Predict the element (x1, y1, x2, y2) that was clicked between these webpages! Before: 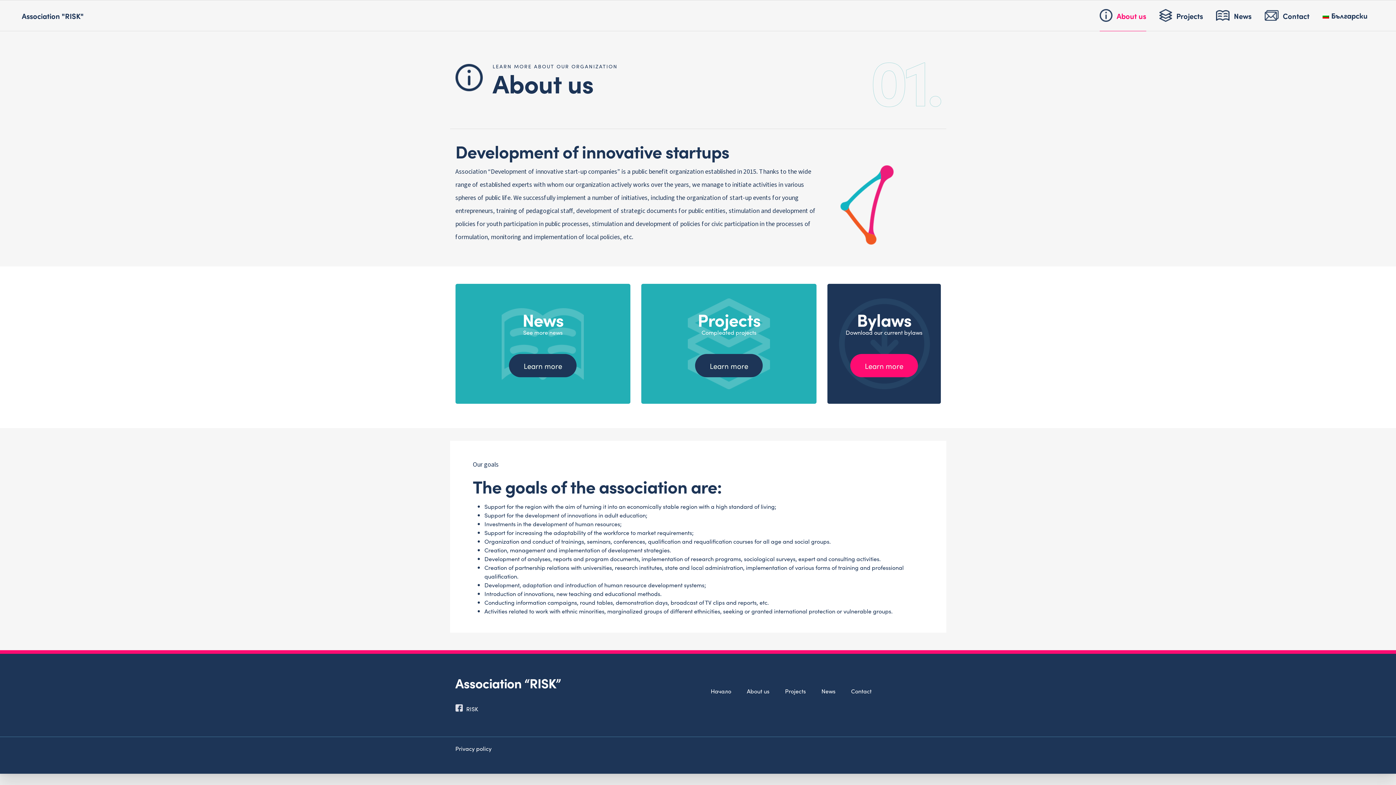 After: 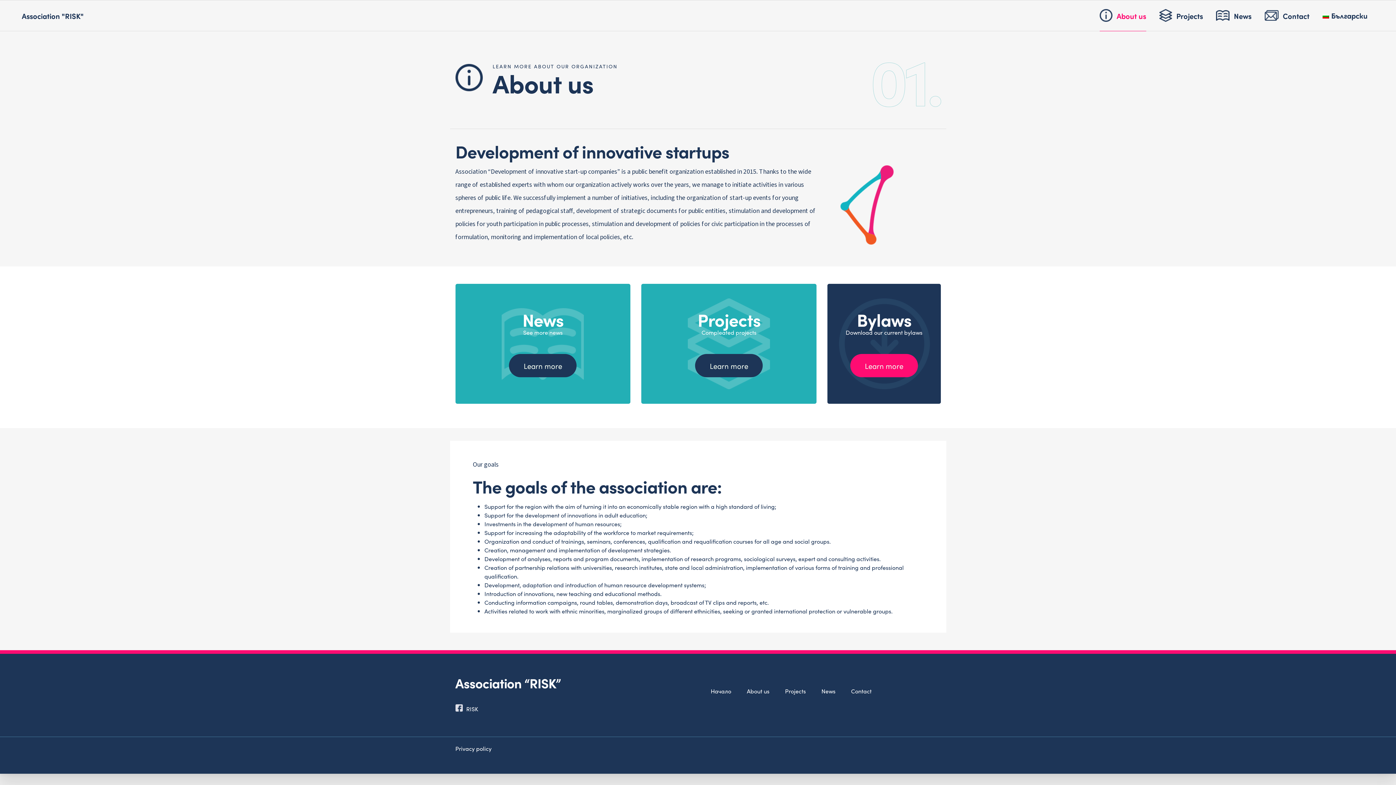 Action: label: About us bbox: (1096, 6, 1149, 25)